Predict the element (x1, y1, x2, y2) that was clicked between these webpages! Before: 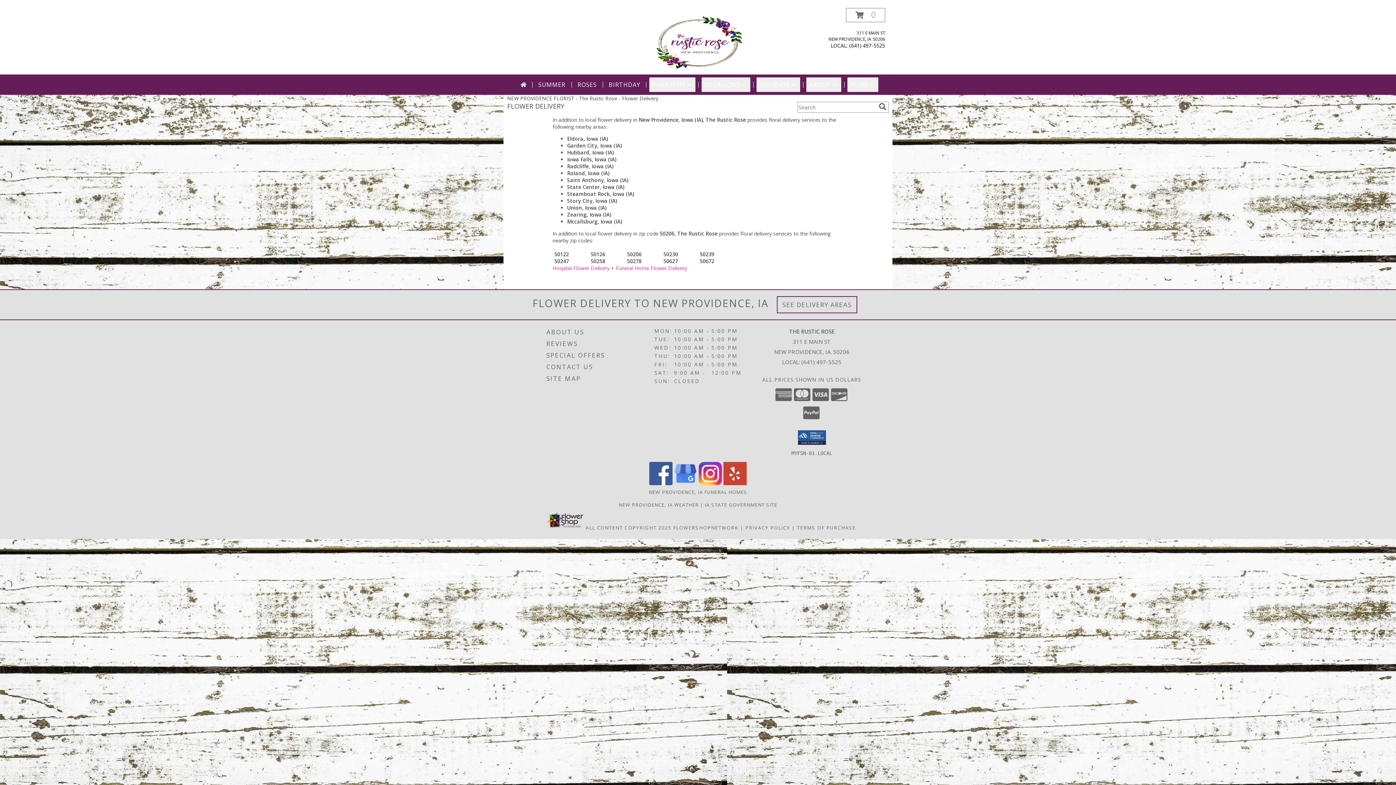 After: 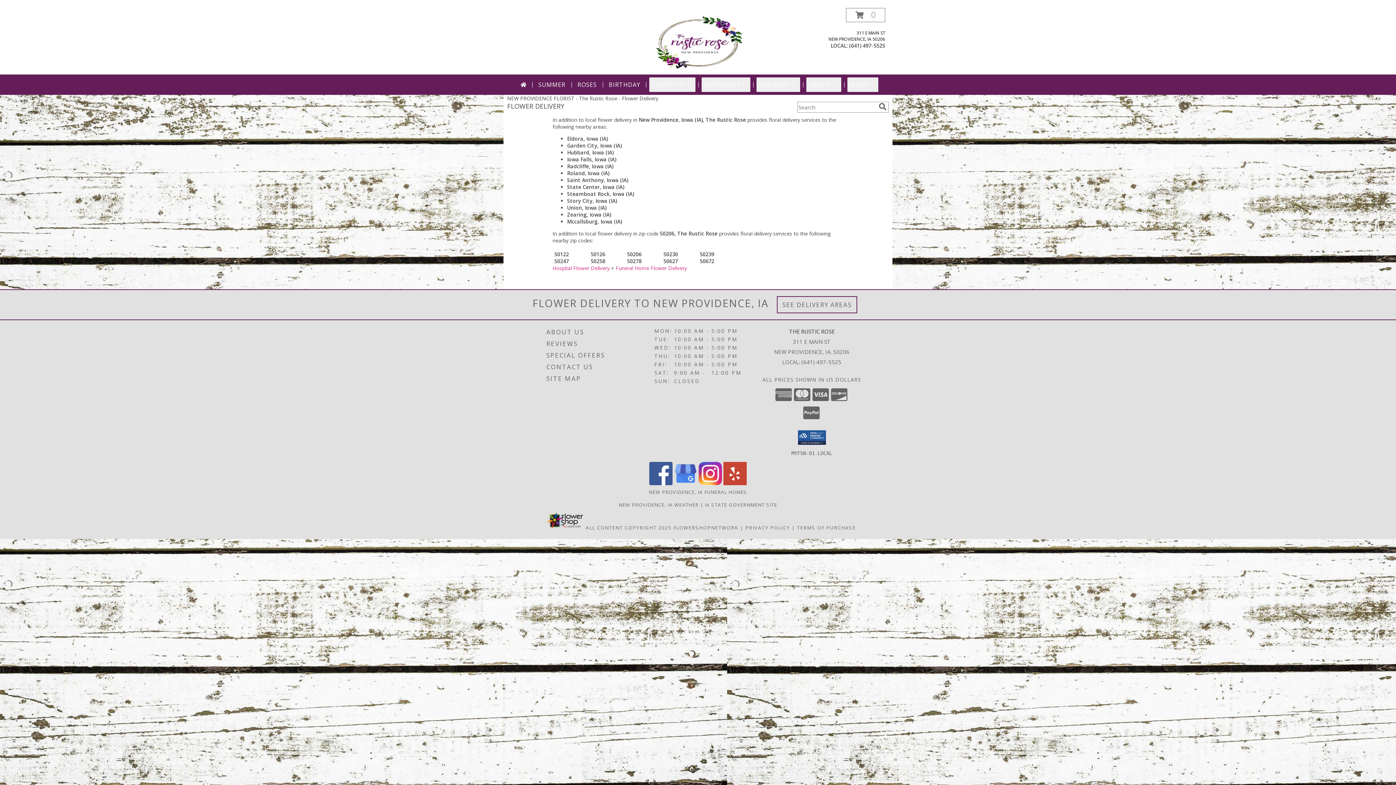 Action: label: View our Yelp bbox: (723, 480, 746, 486)